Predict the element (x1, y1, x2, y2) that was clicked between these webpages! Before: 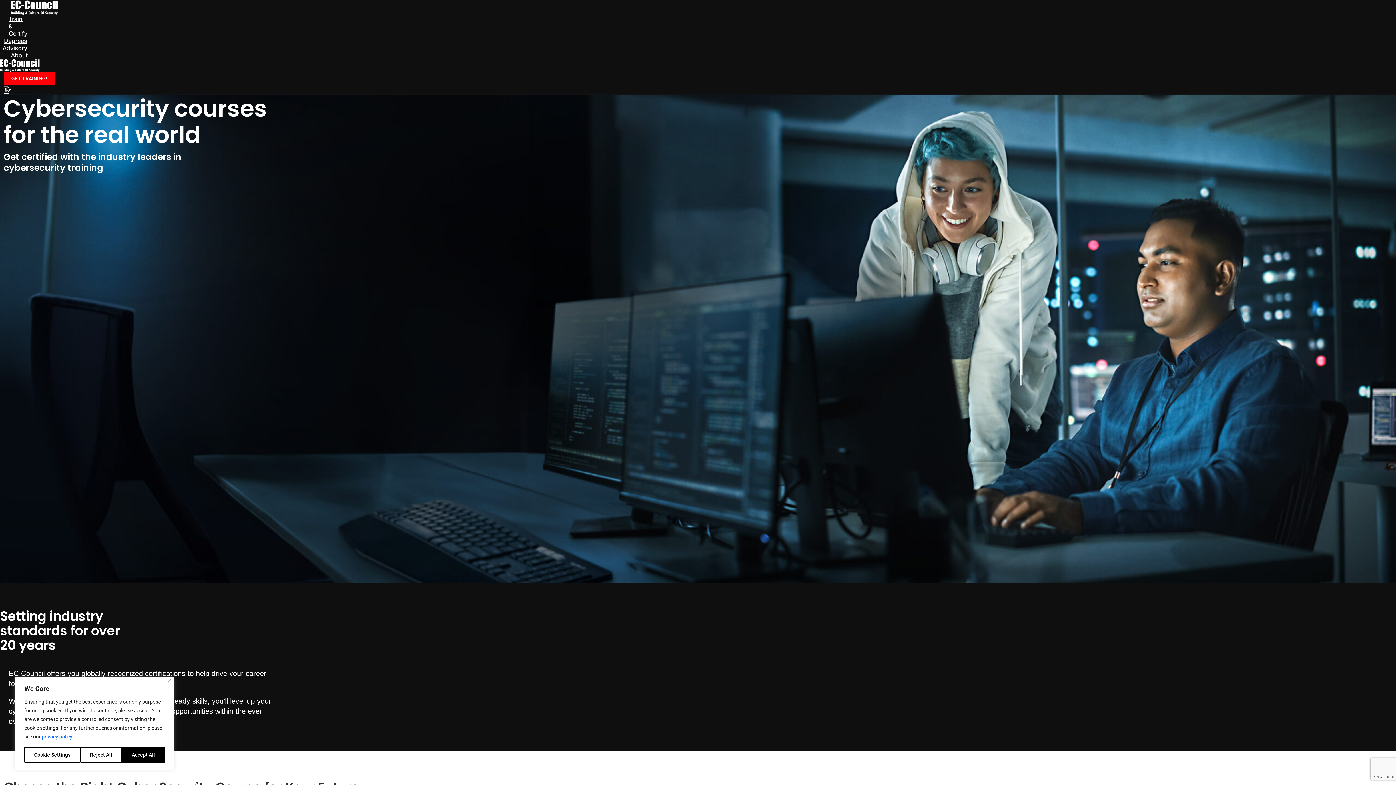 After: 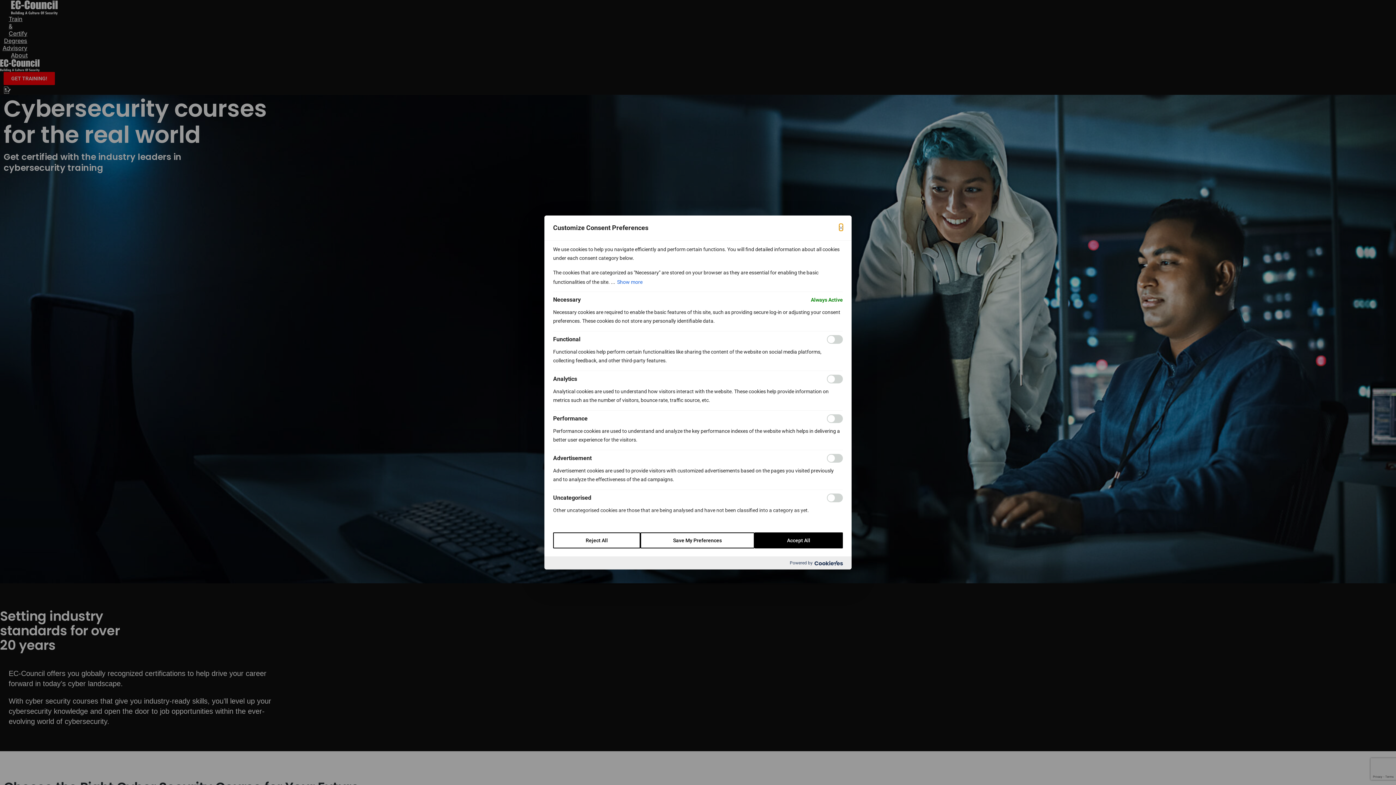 Action: bbox: (24, 747, 80, 763) label: Cookie Settings